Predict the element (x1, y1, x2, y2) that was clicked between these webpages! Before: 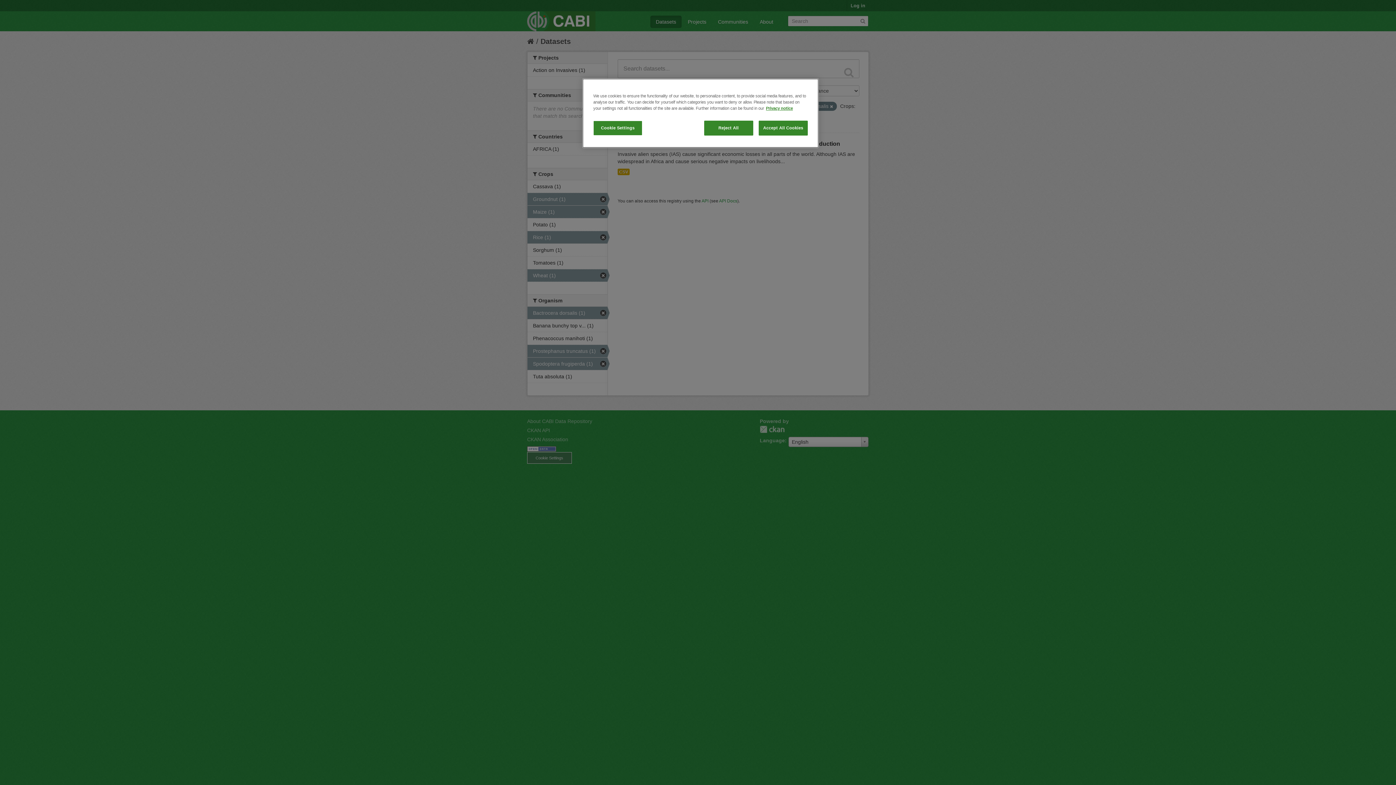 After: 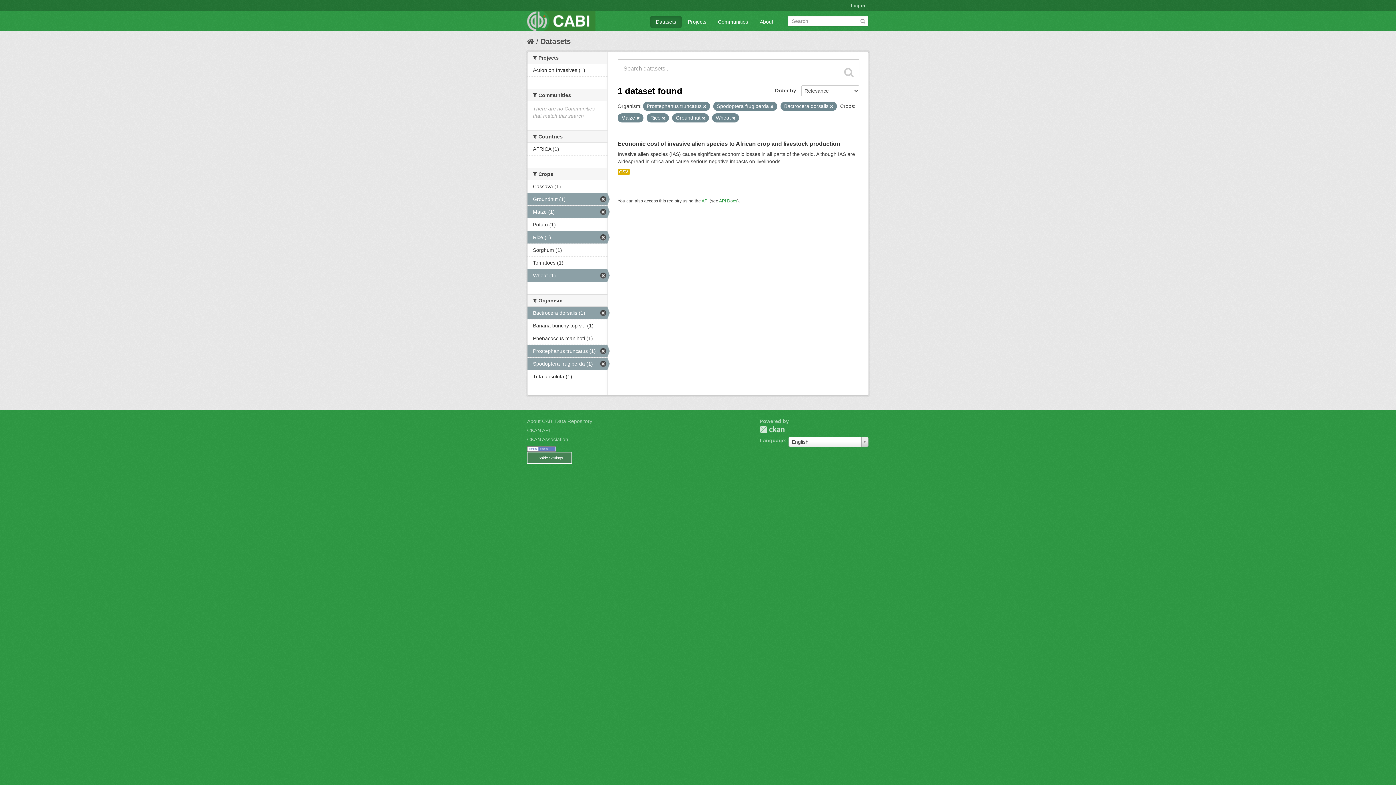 Action: label: Accept All Cookies bbox: (758, 120, 808, 135)